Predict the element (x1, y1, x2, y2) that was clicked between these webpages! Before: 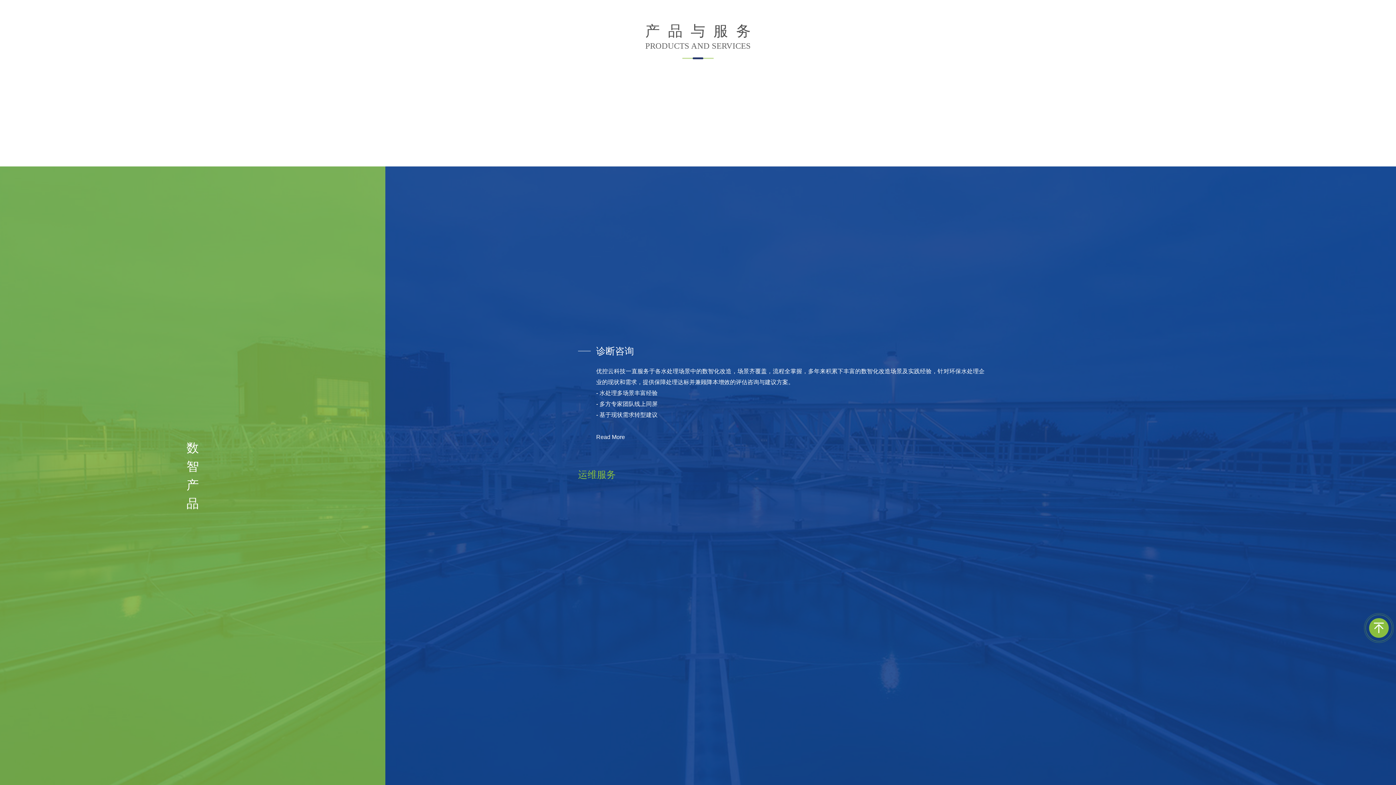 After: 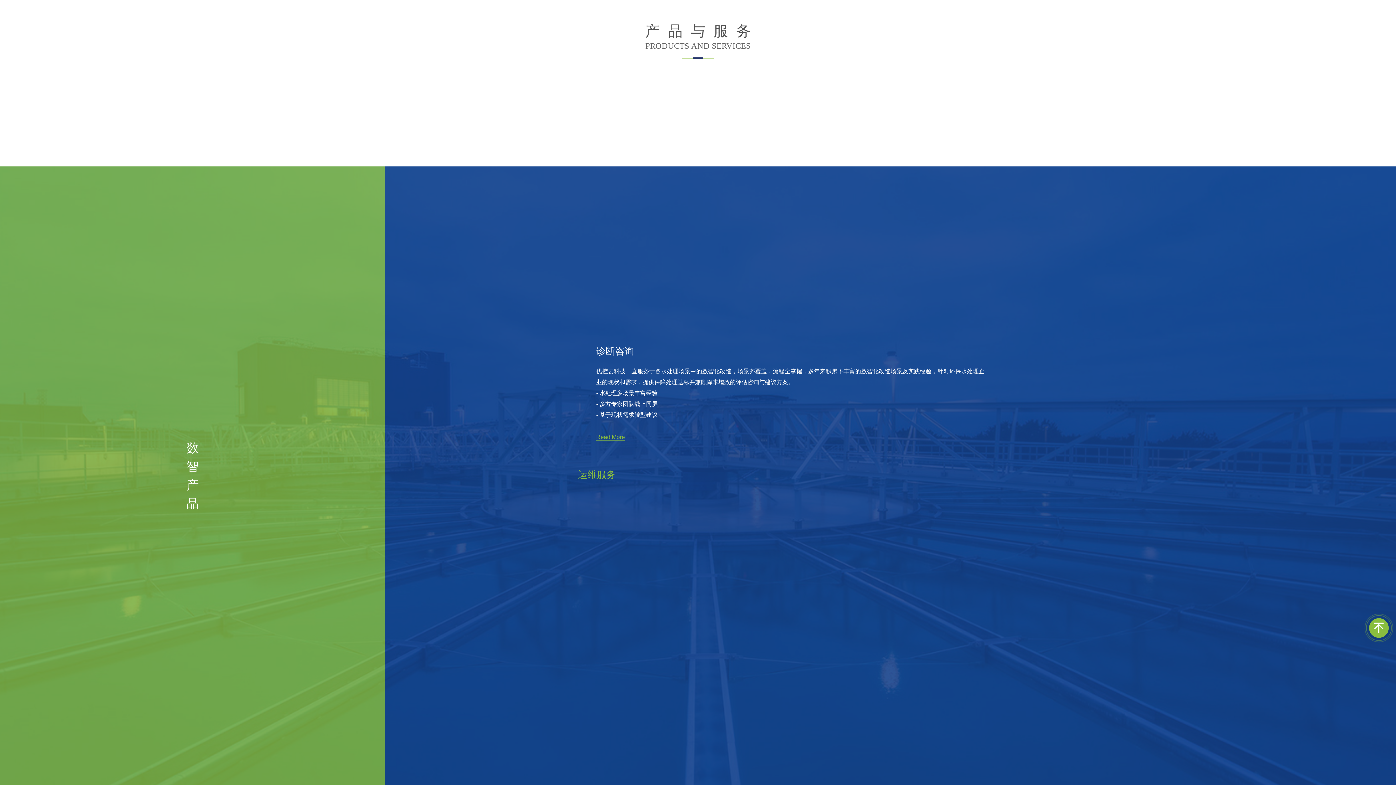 Action: label: Read More bbox: (596, 434, 625, 441)